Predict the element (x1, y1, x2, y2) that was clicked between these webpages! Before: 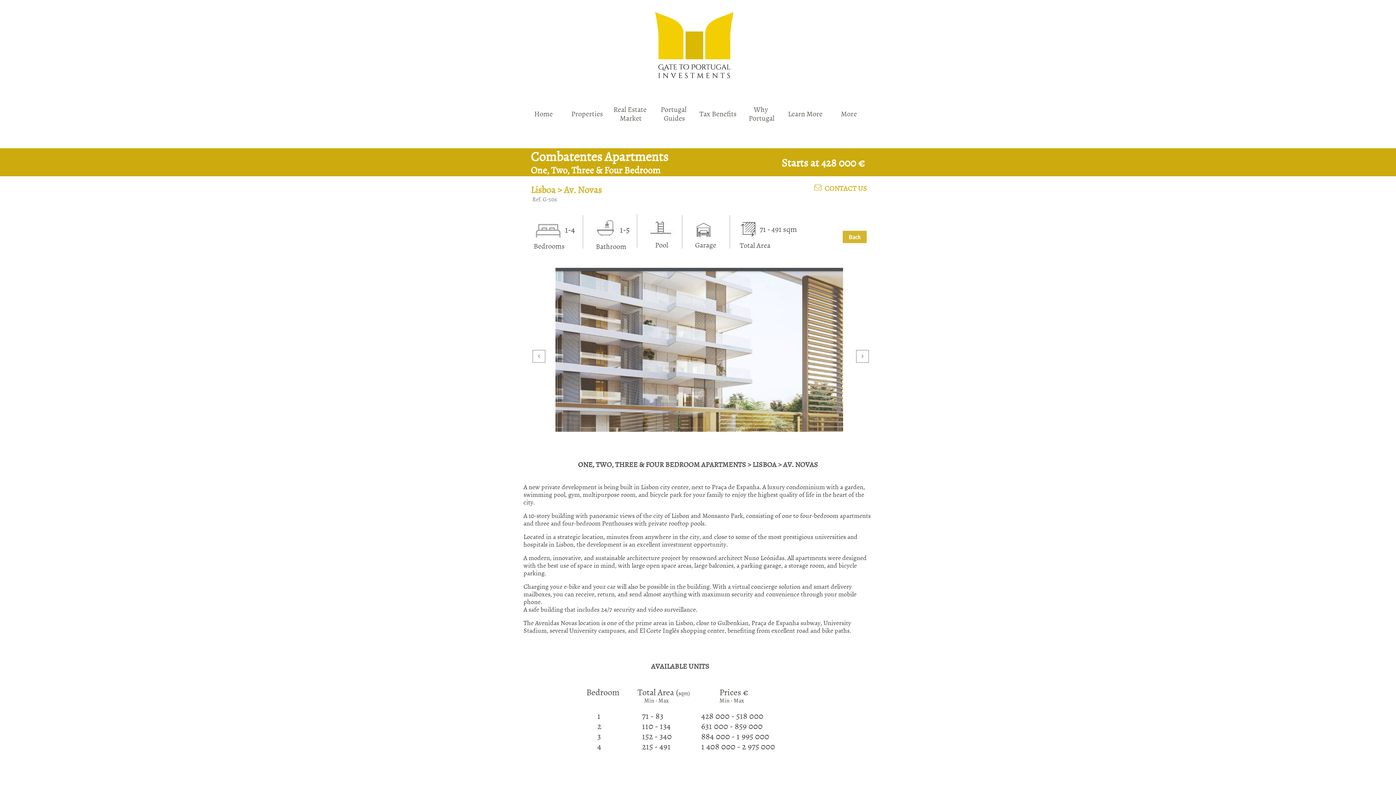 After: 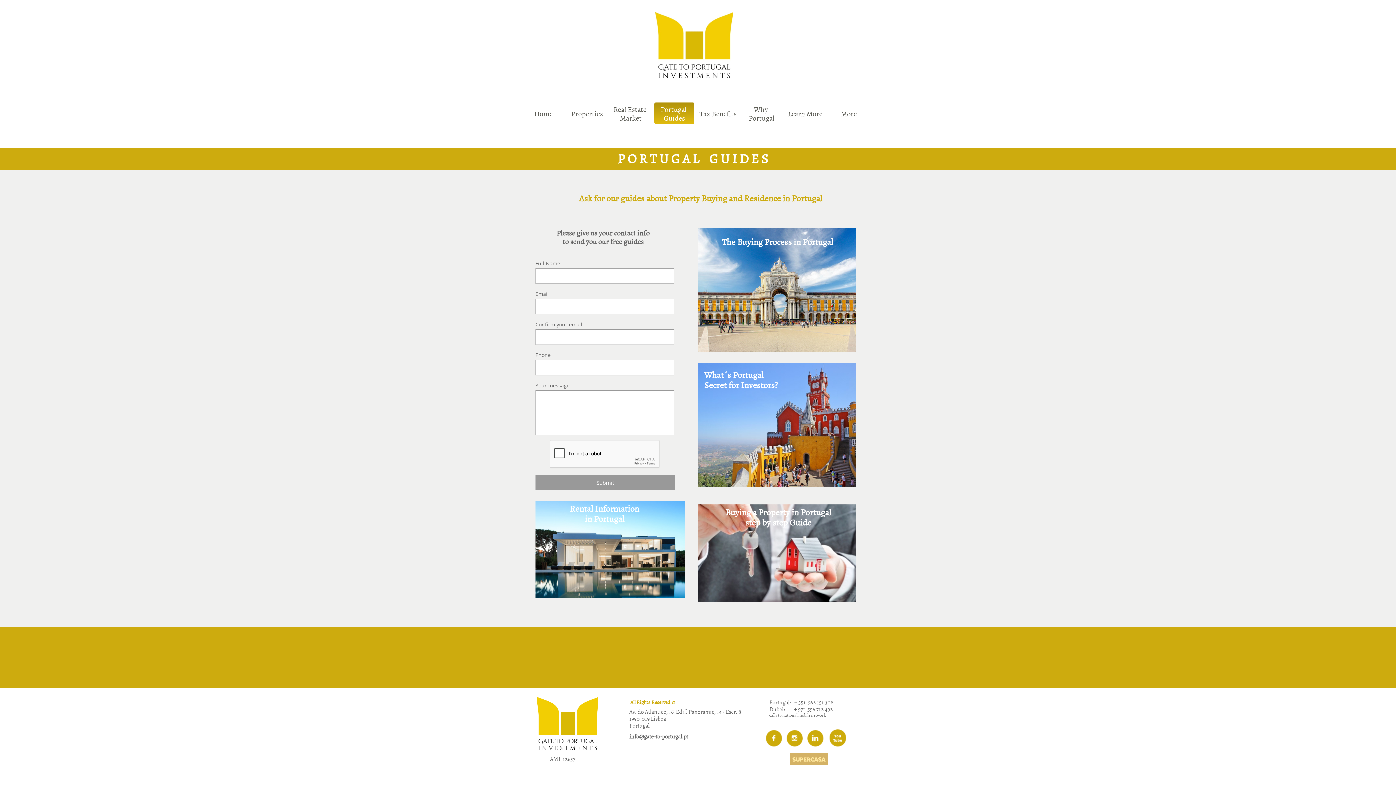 Action: label: Portugal Guides bbox: (654, 102, 694, 124)